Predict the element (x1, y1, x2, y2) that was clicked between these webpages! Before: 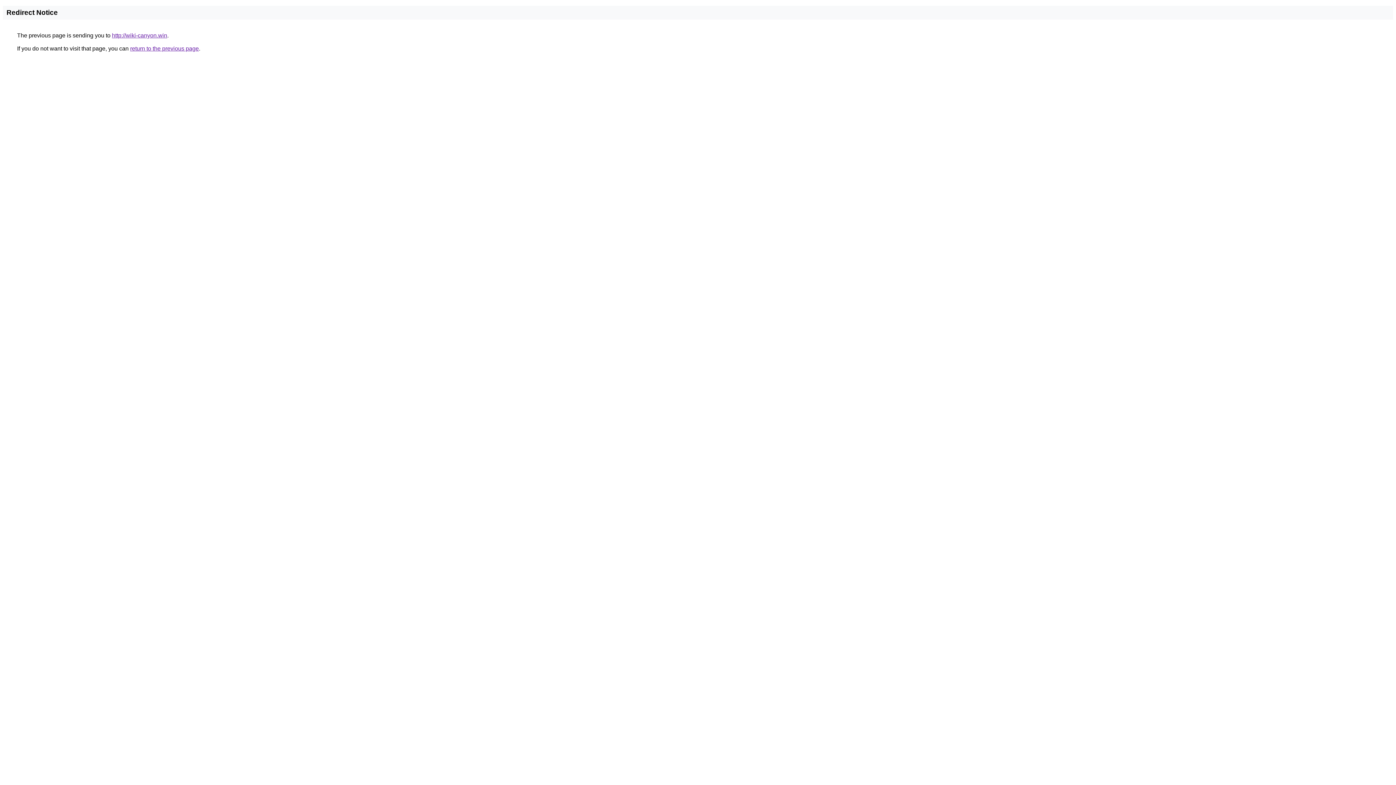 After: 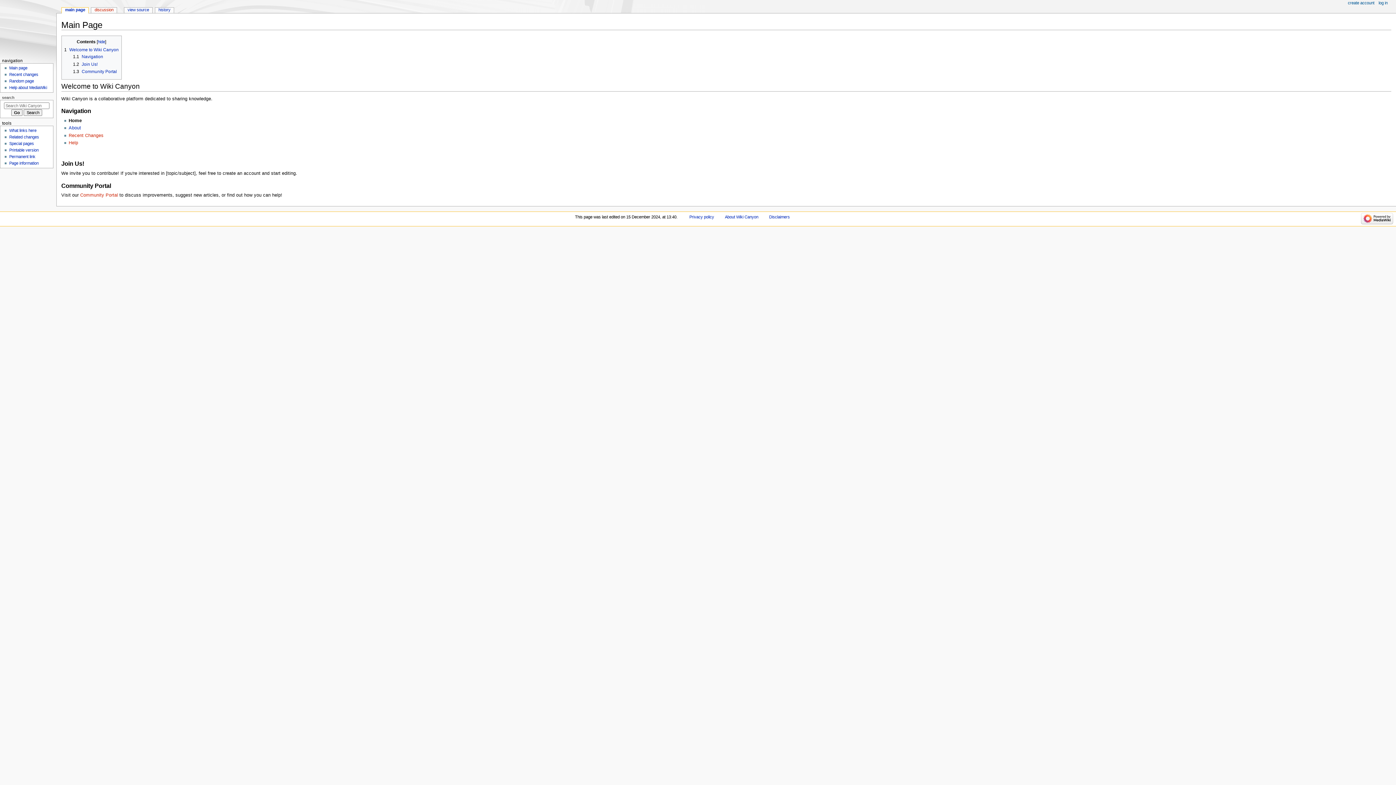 Action: label: http://wiki-canyon.win bbox: (112, 32, 167, 38)